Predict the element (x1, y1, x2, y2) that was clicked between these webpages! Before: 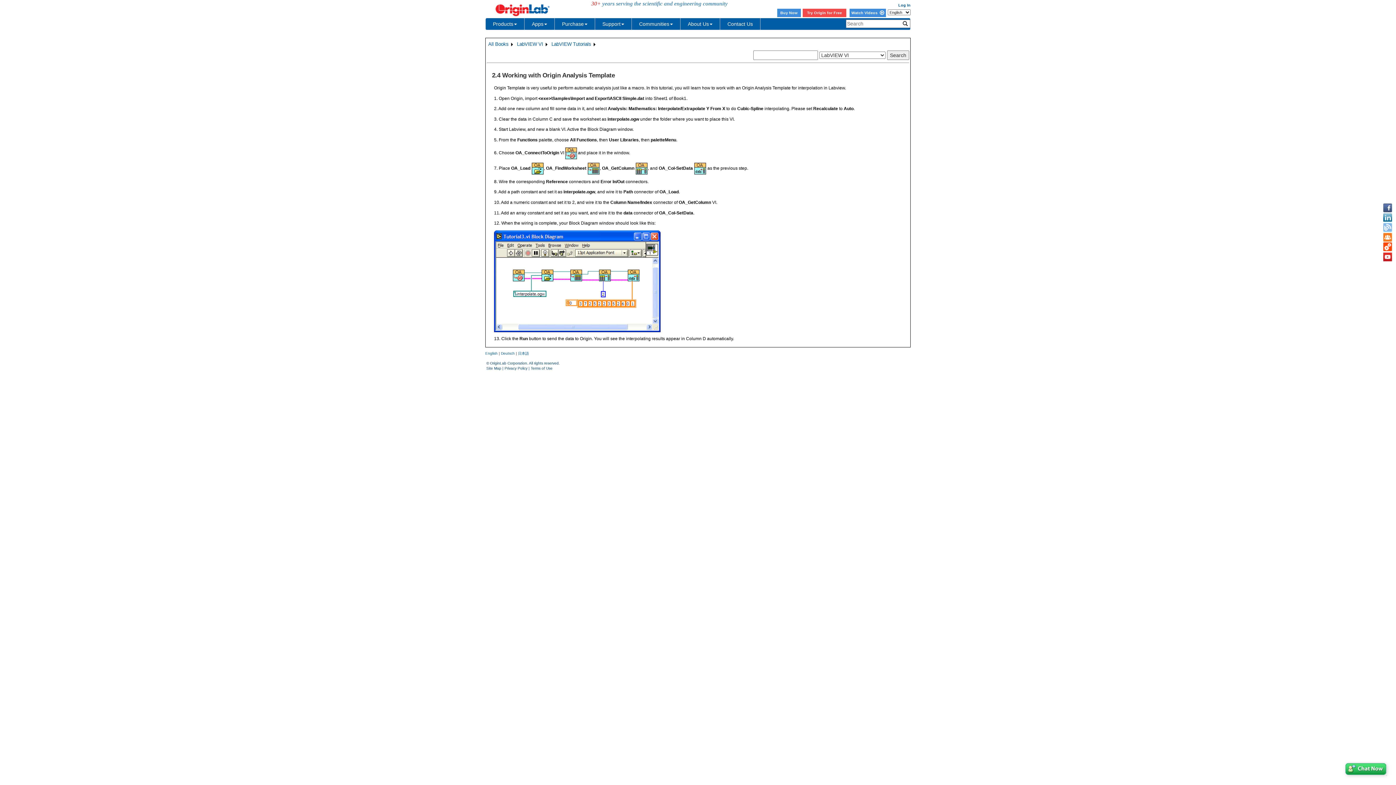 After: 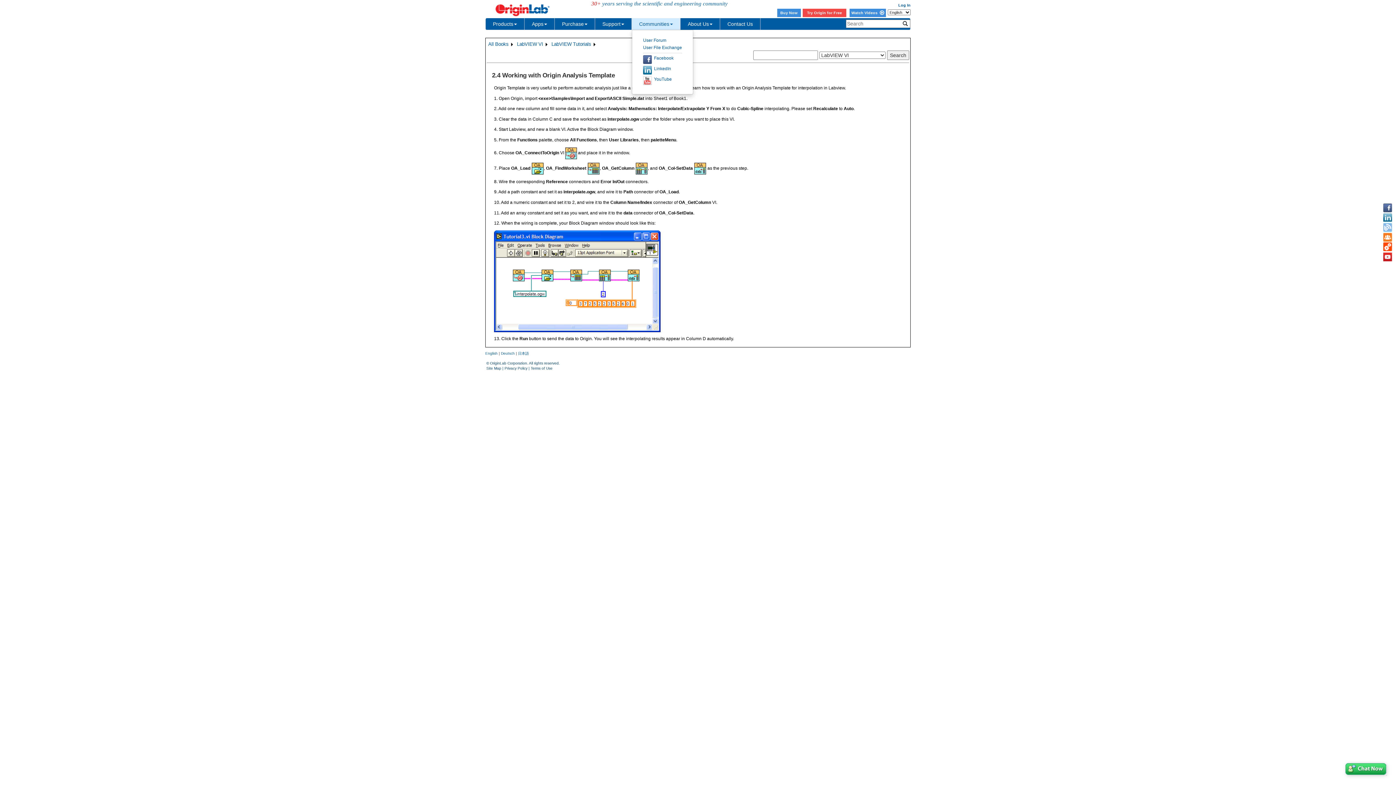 Action: bbox: (632, 18, 680, 29) label: Communities